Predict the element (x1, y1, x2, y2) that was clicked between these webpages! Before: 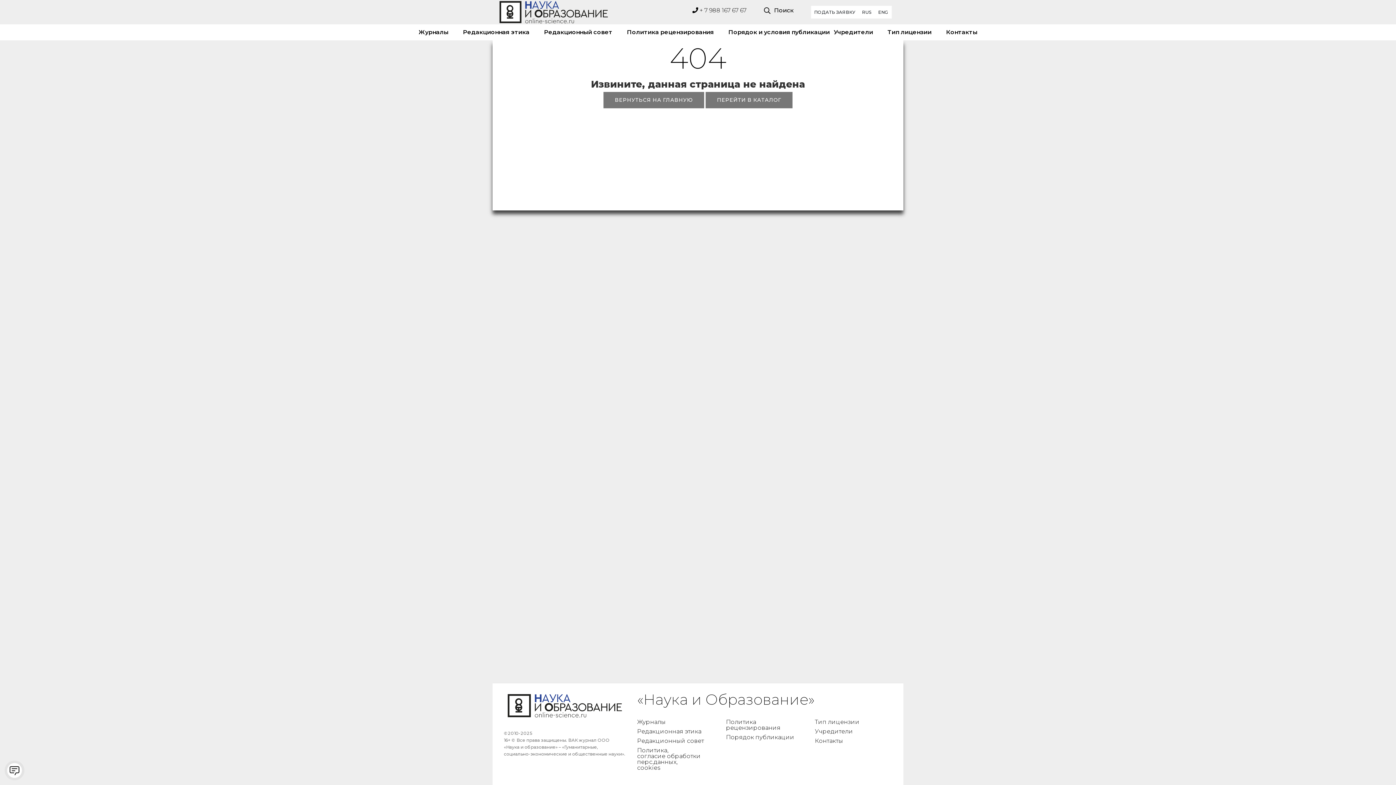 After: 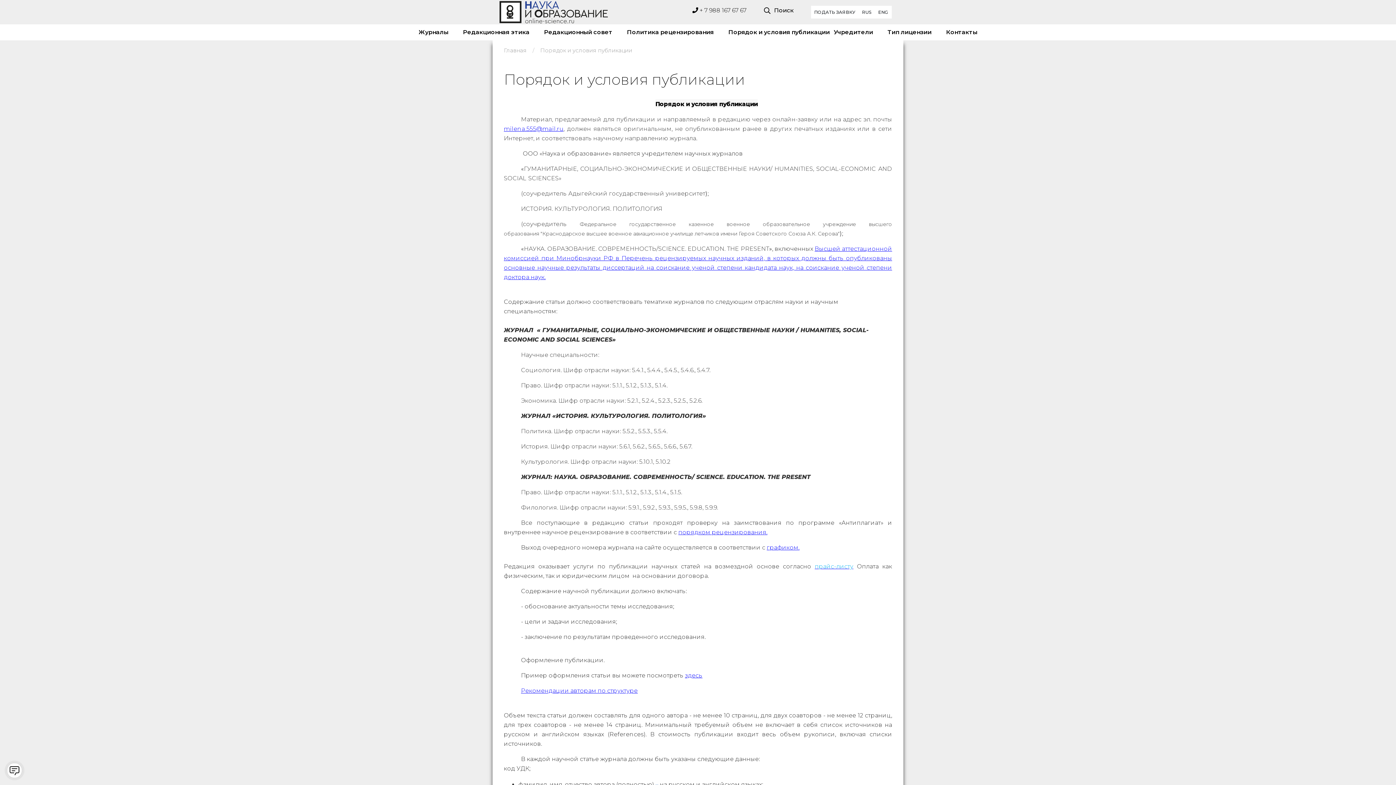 Action: label: Порядок и условия публикации bbox: (728, 27, 819, 37)